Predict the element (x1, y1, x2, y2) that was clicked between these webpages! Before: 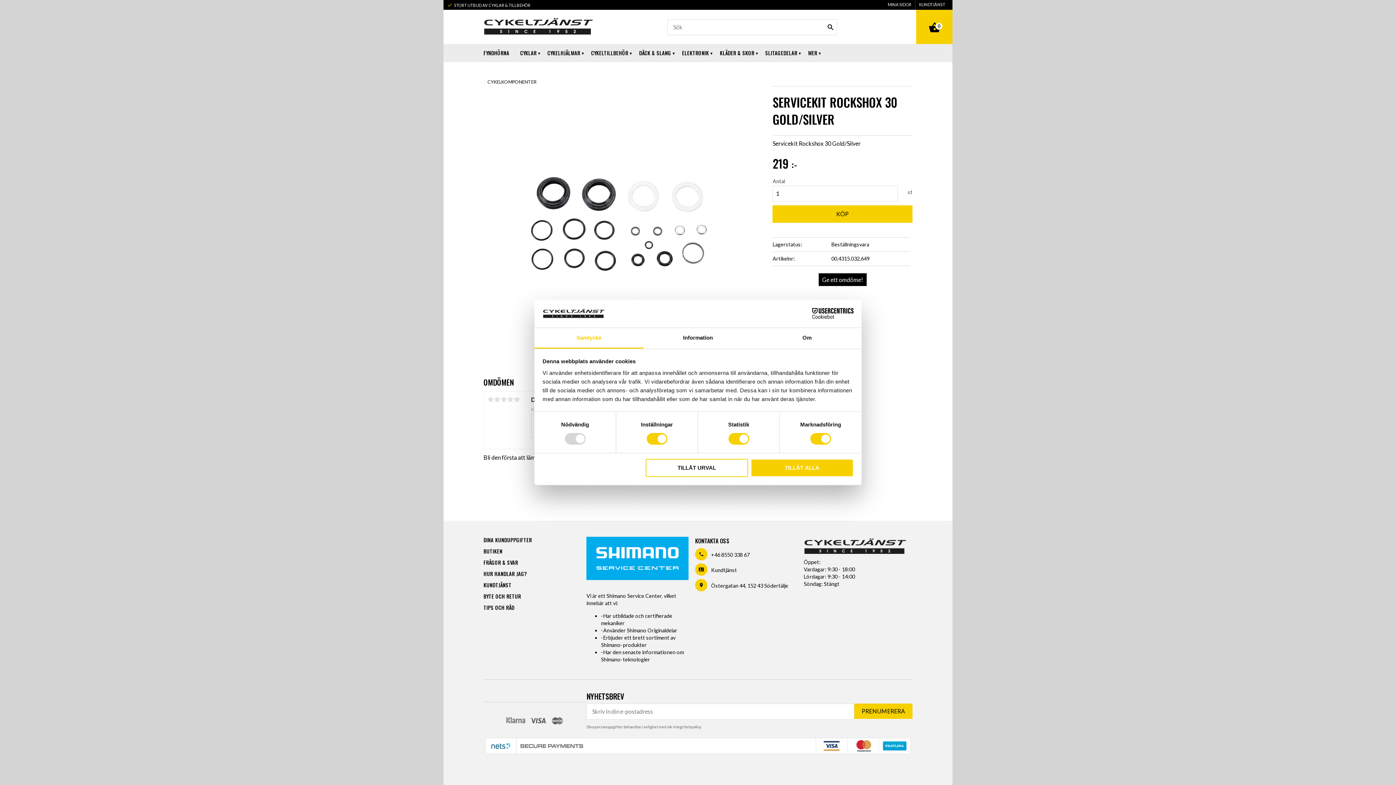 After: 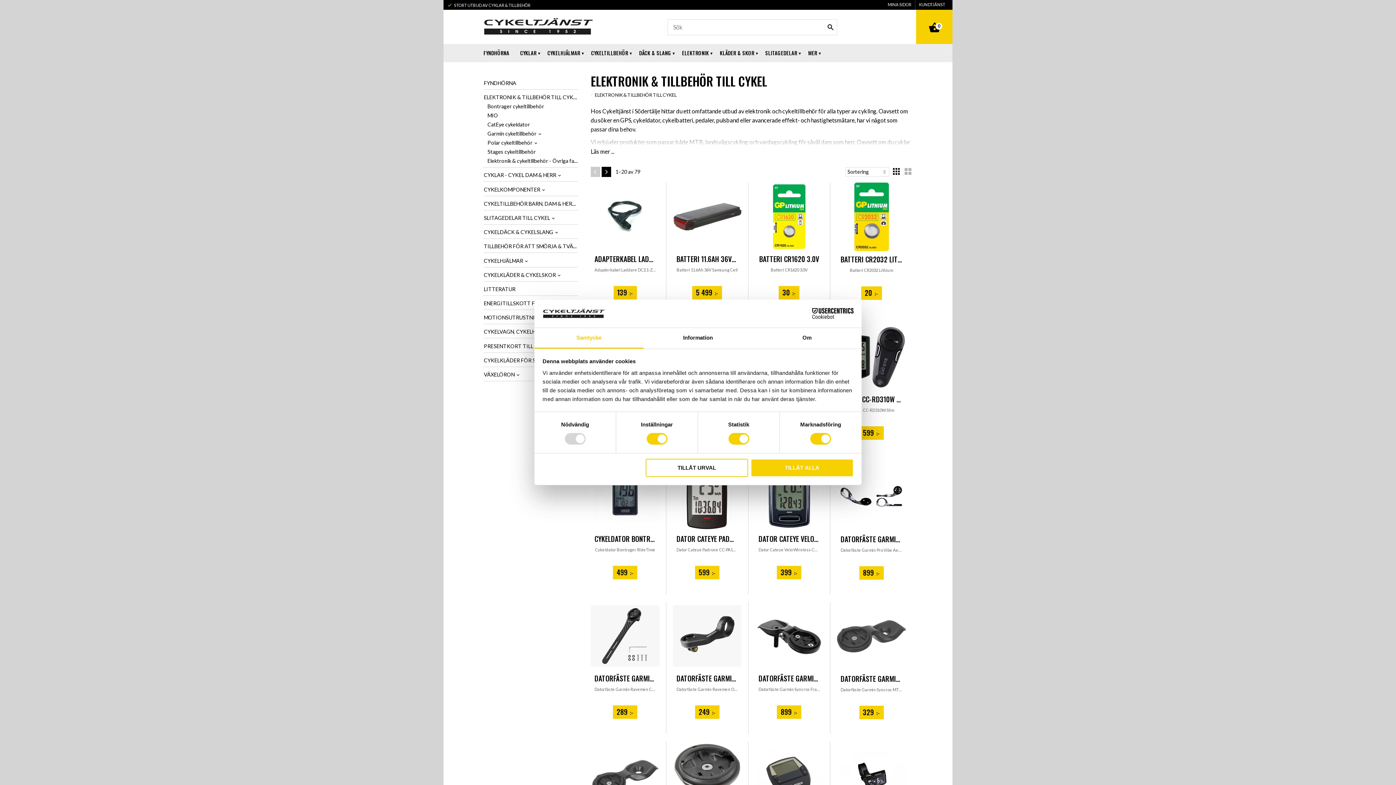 Action: label: ELEKTRONIK bbox: (682, 44, 712, 62)